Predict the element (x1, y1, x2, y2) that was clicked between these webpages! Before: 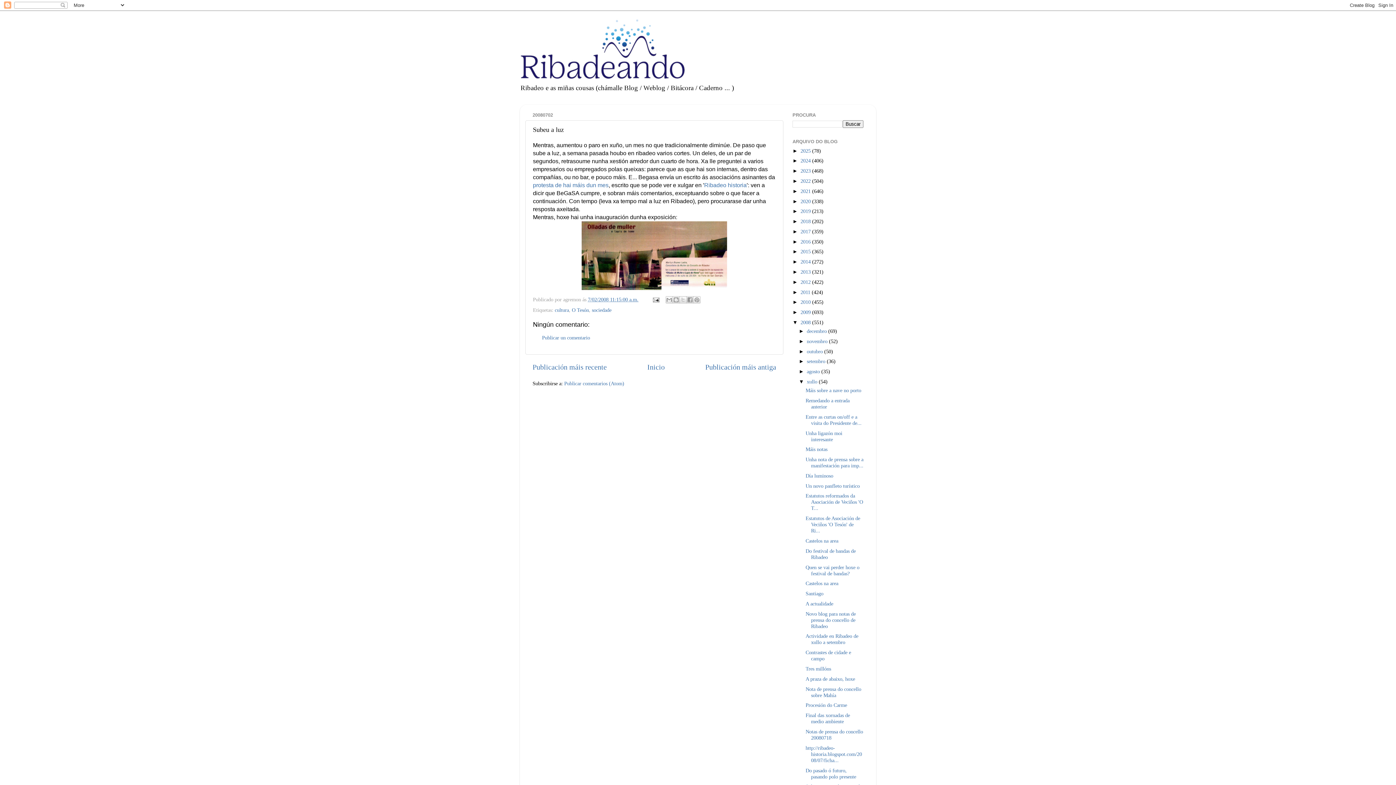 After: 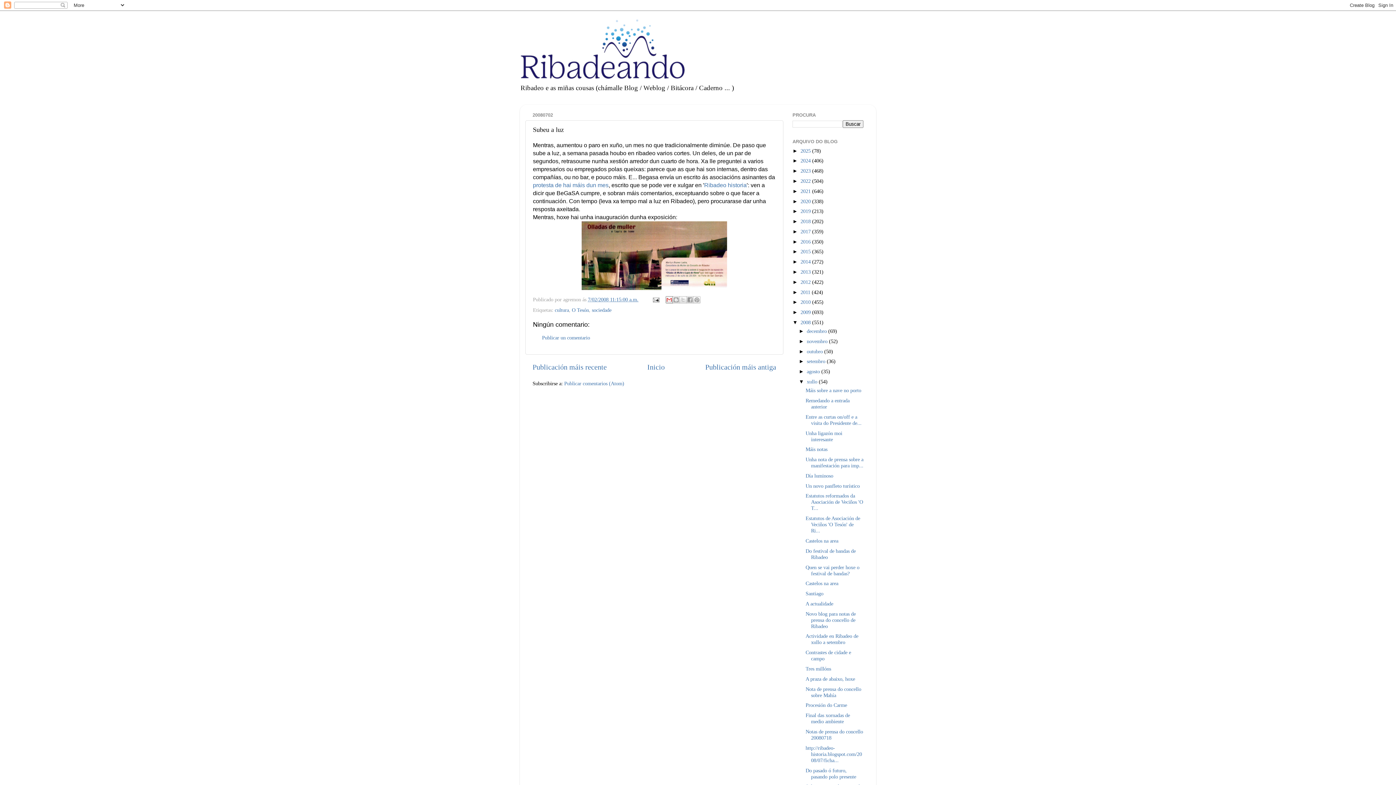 Action: label: Enviar por correo electrónico bbox: (665, 296, 673, 303)